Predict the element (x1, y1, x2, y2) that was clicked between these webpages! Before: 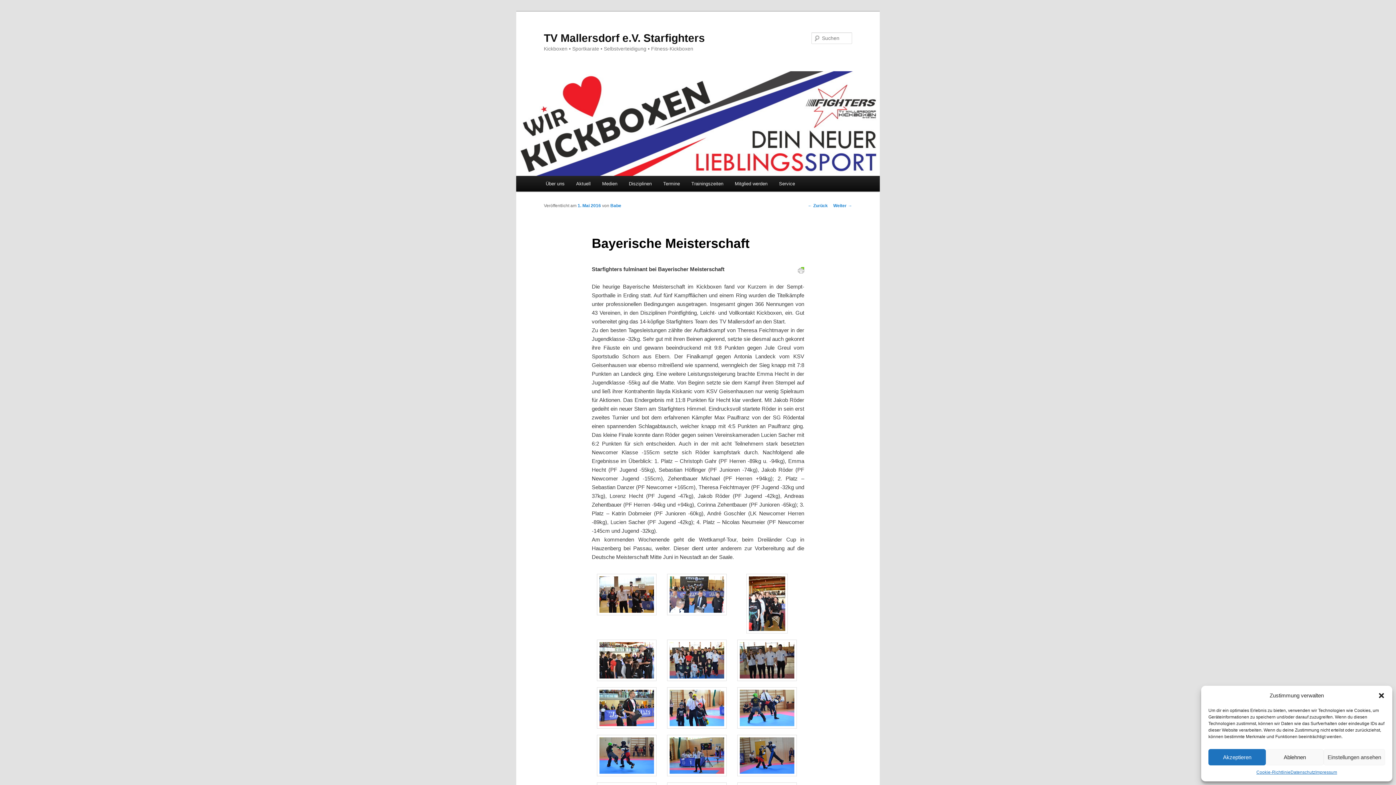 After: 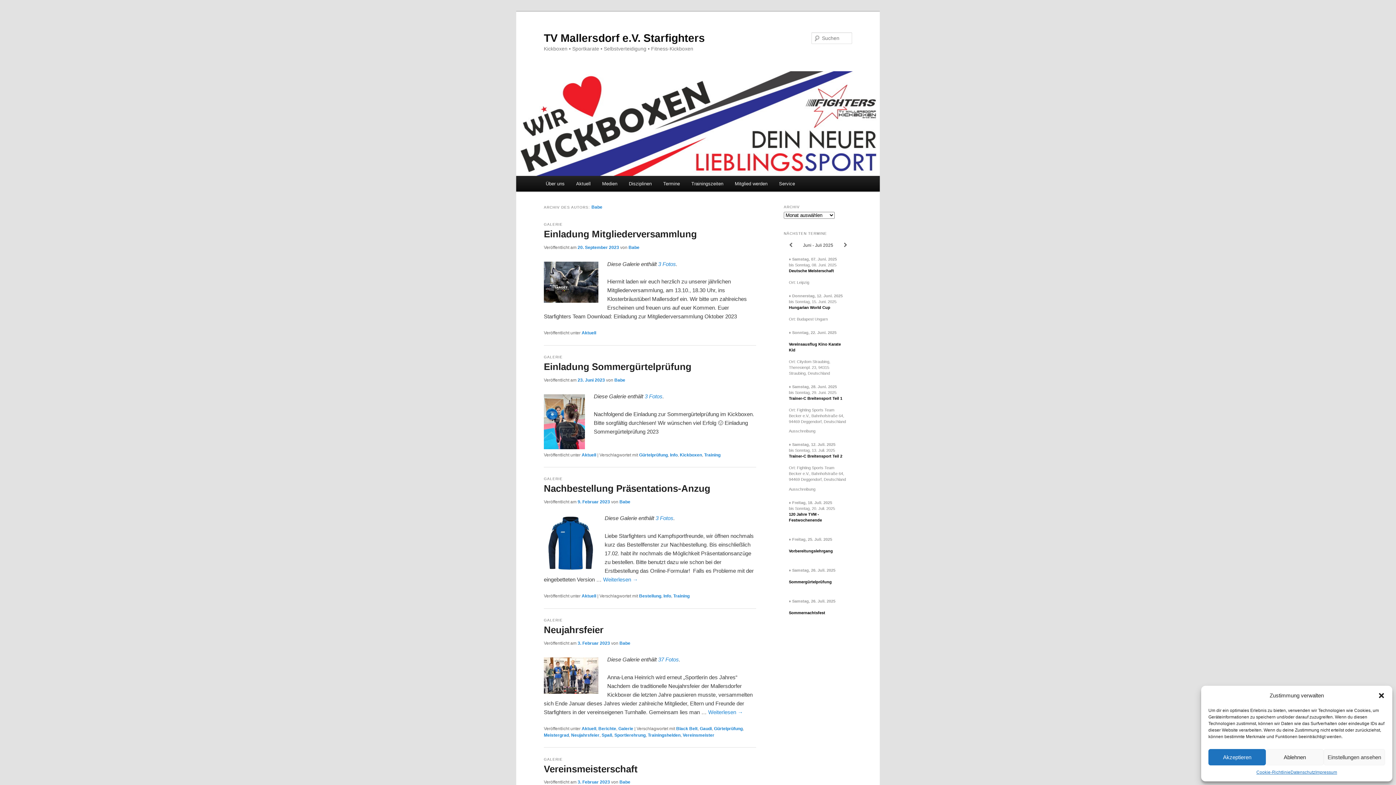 Action: bbox: (610, 203, 621, 208) label: Babe